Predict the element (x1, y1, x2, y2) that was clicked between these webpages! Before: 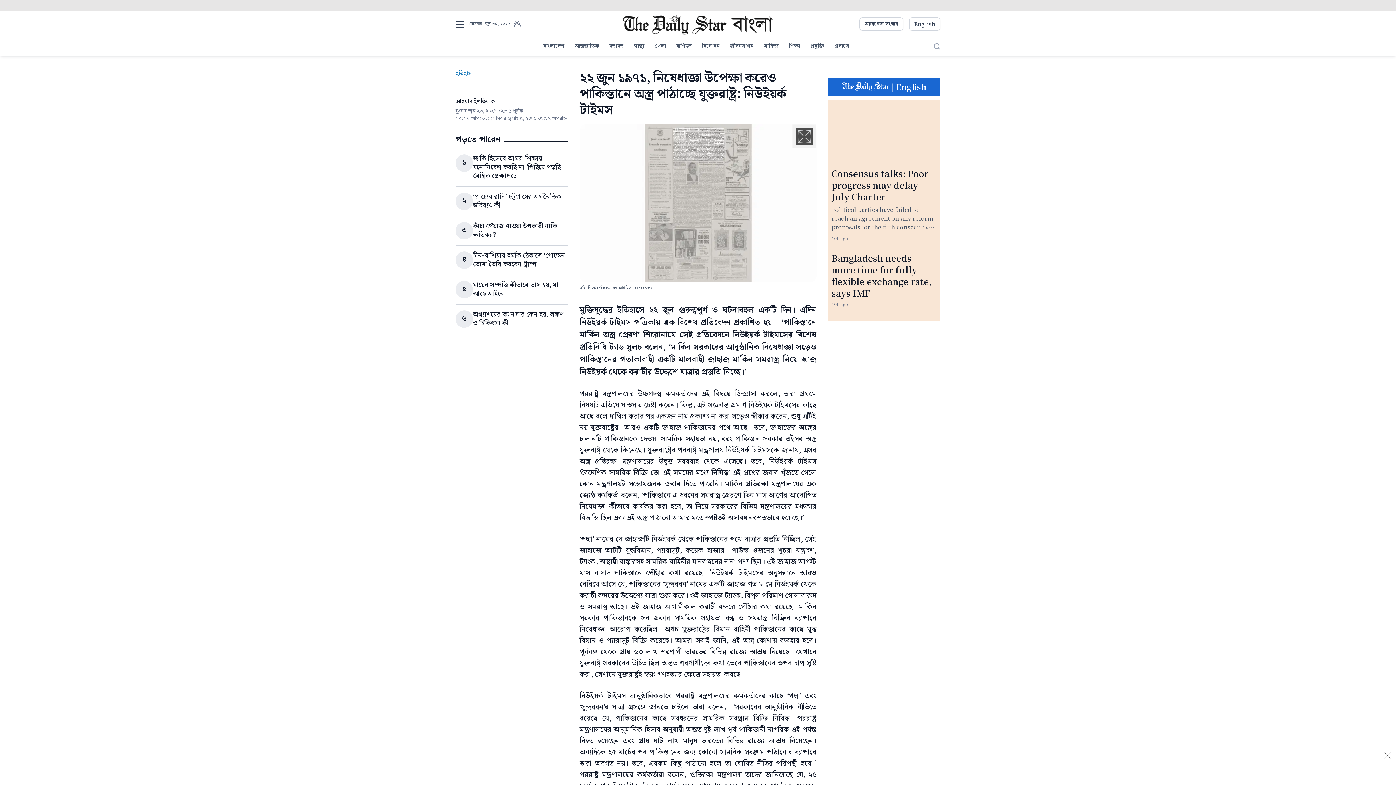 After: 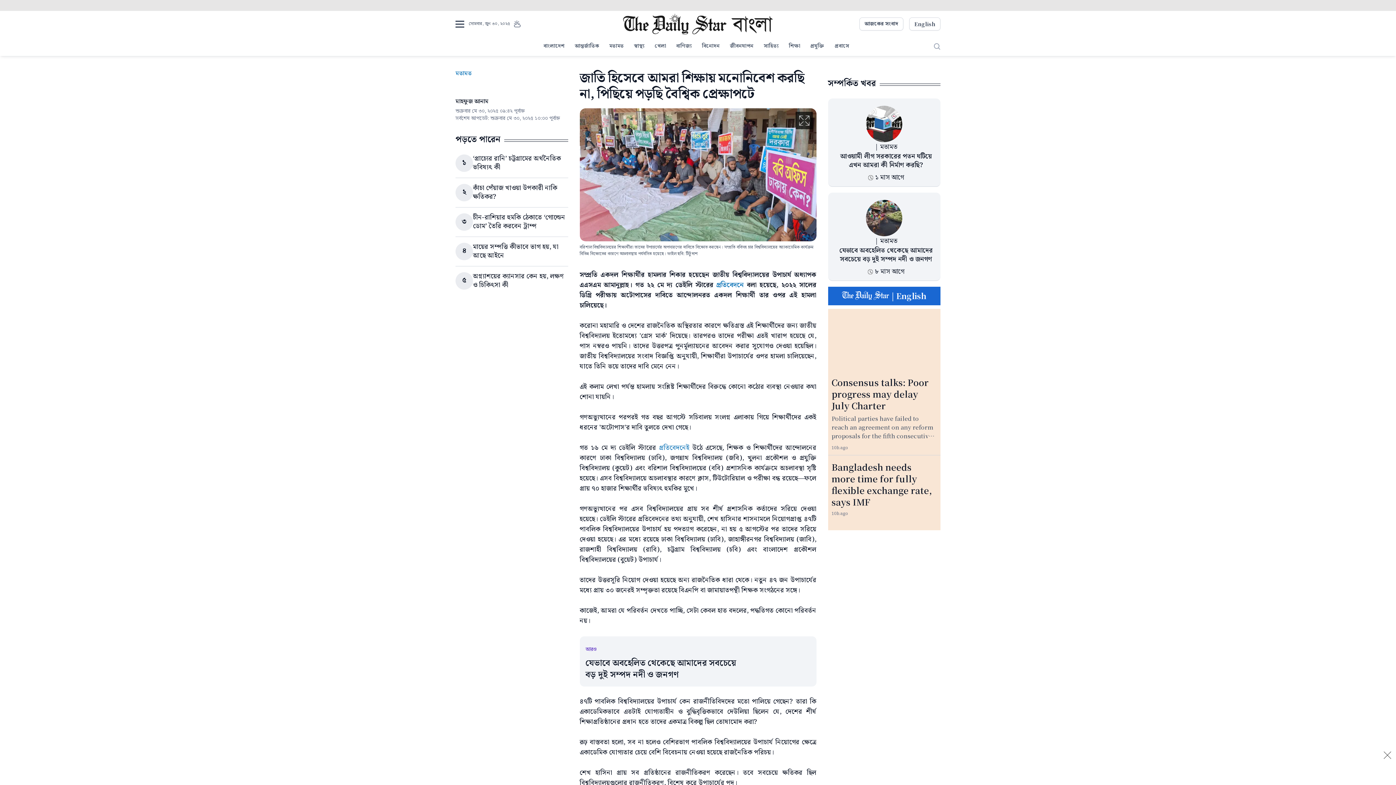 Action: bbox: (473, 153, 560, 181) label: জাতি হিসেবে আমরা শিক্ষায় মনোনিবেশ করছি না, পিছিয়ে পড়ছি বৈশ্বিক প্রেক্ষাপটে